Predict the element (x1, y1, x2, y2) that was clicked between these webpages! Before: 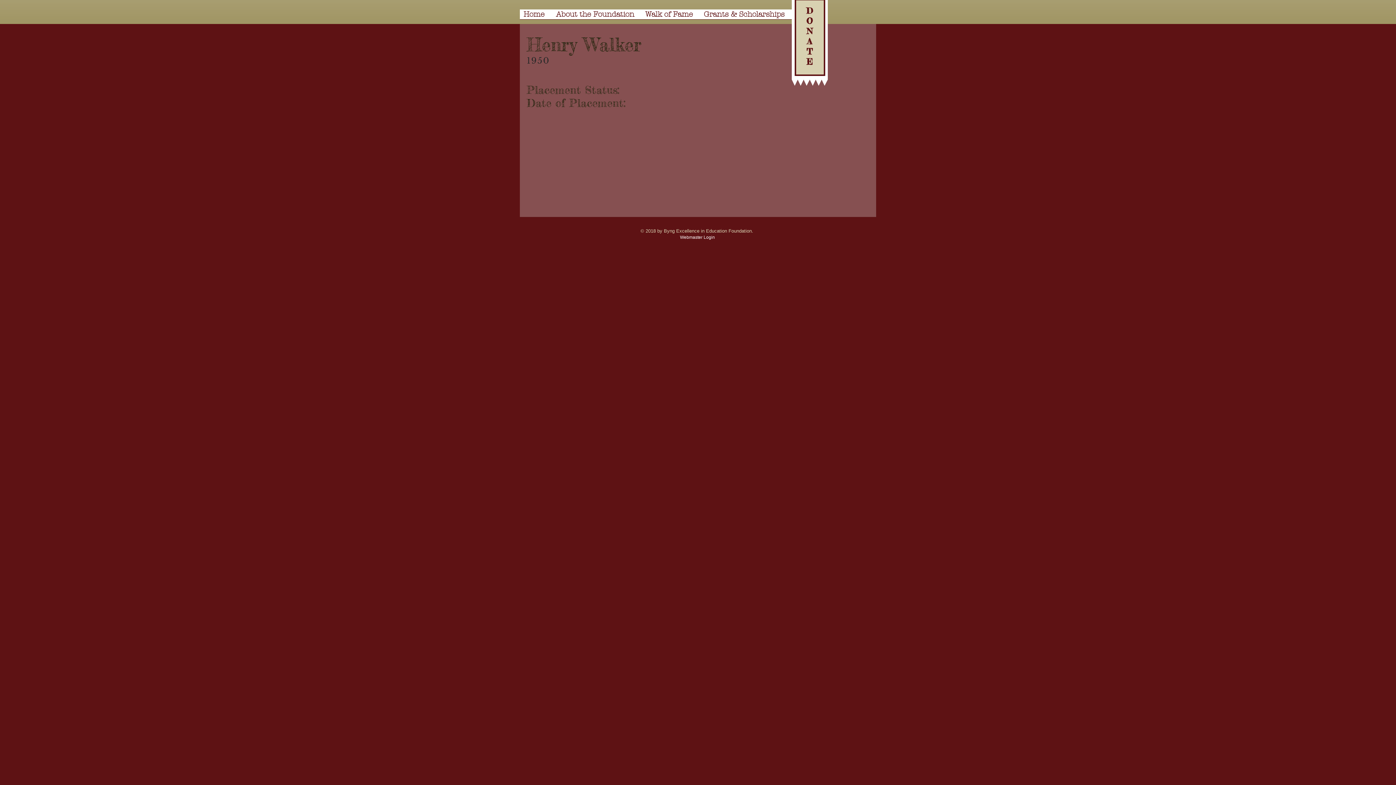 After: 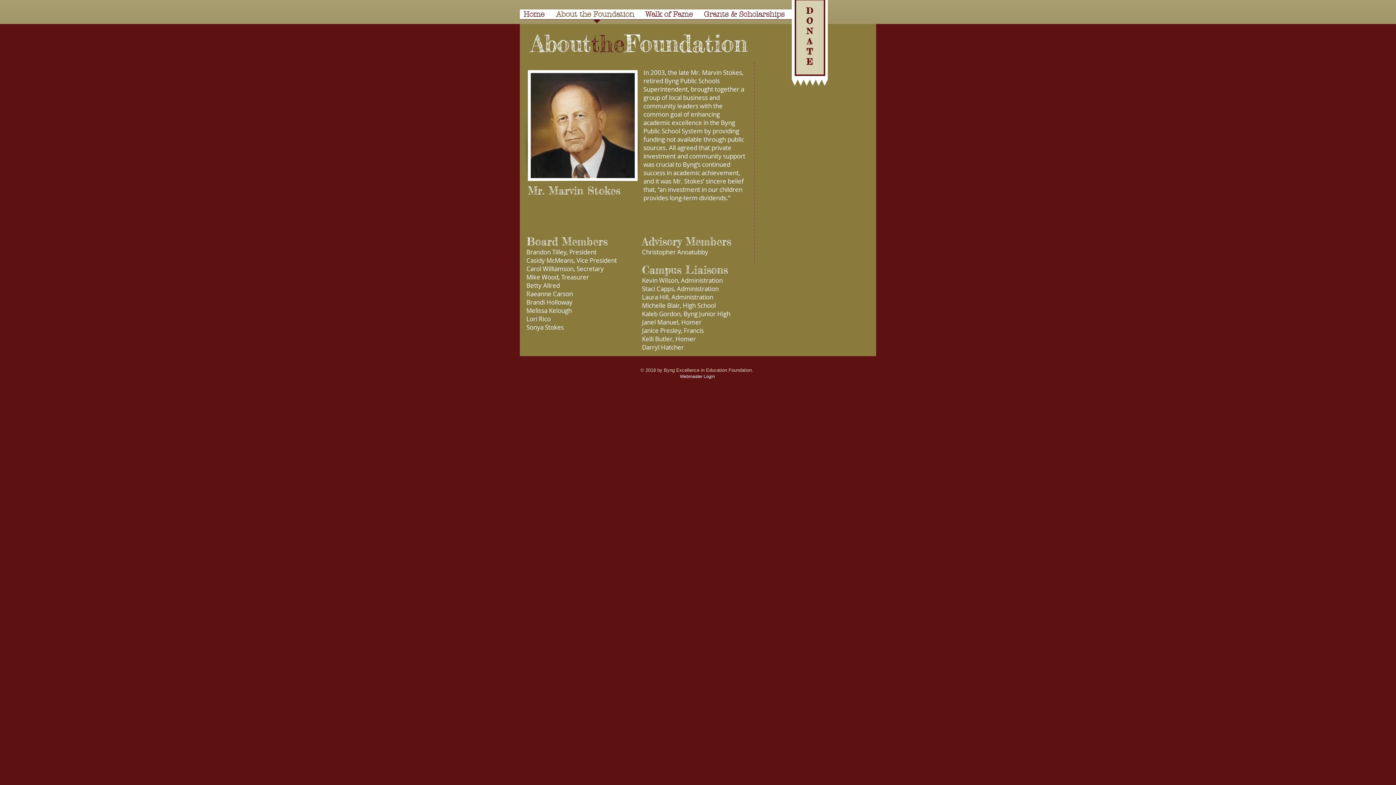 Action: label: About the Foundation bbox: (552, 9, 641, 24)